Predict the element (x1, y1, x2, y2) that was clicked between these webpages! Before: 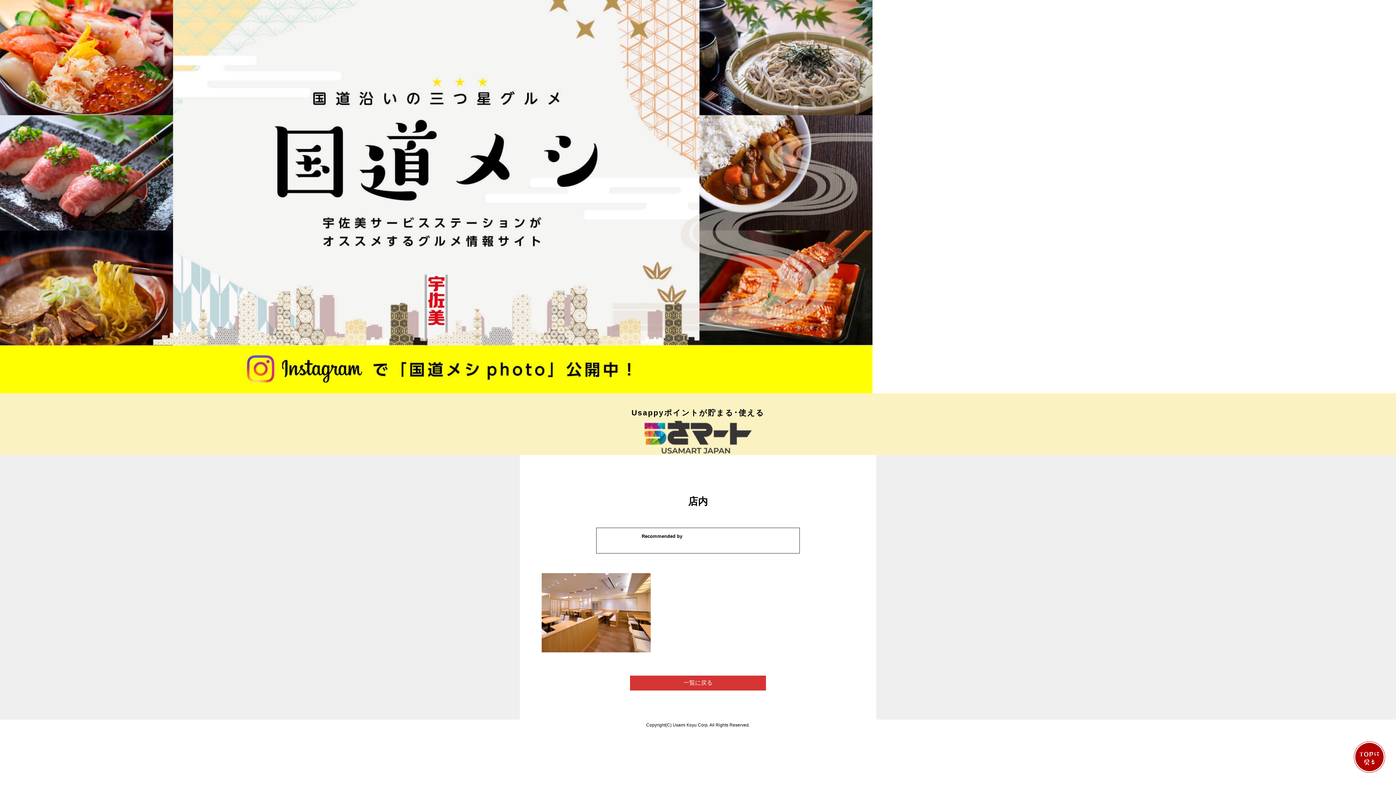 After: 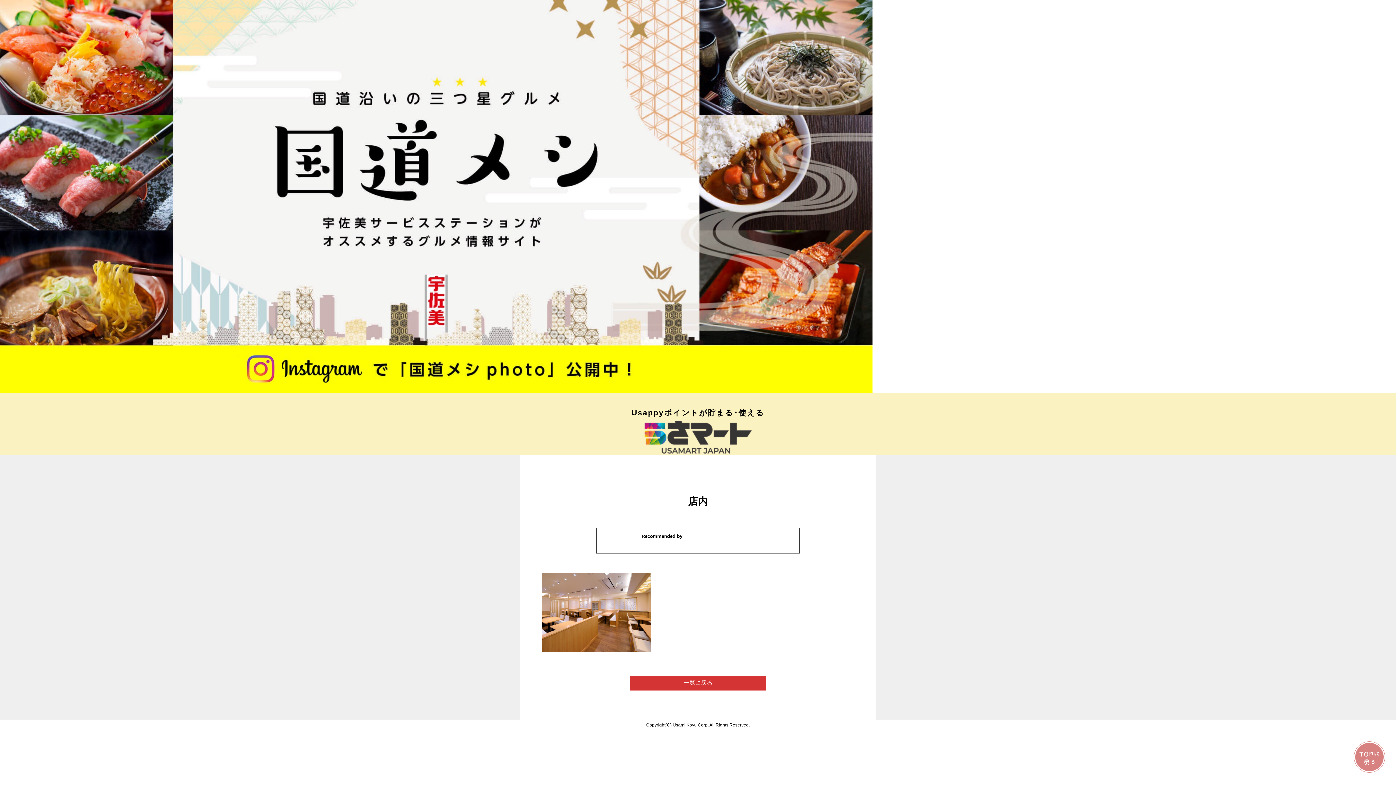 Action: bbox: (1354, 768, 1385, 774)